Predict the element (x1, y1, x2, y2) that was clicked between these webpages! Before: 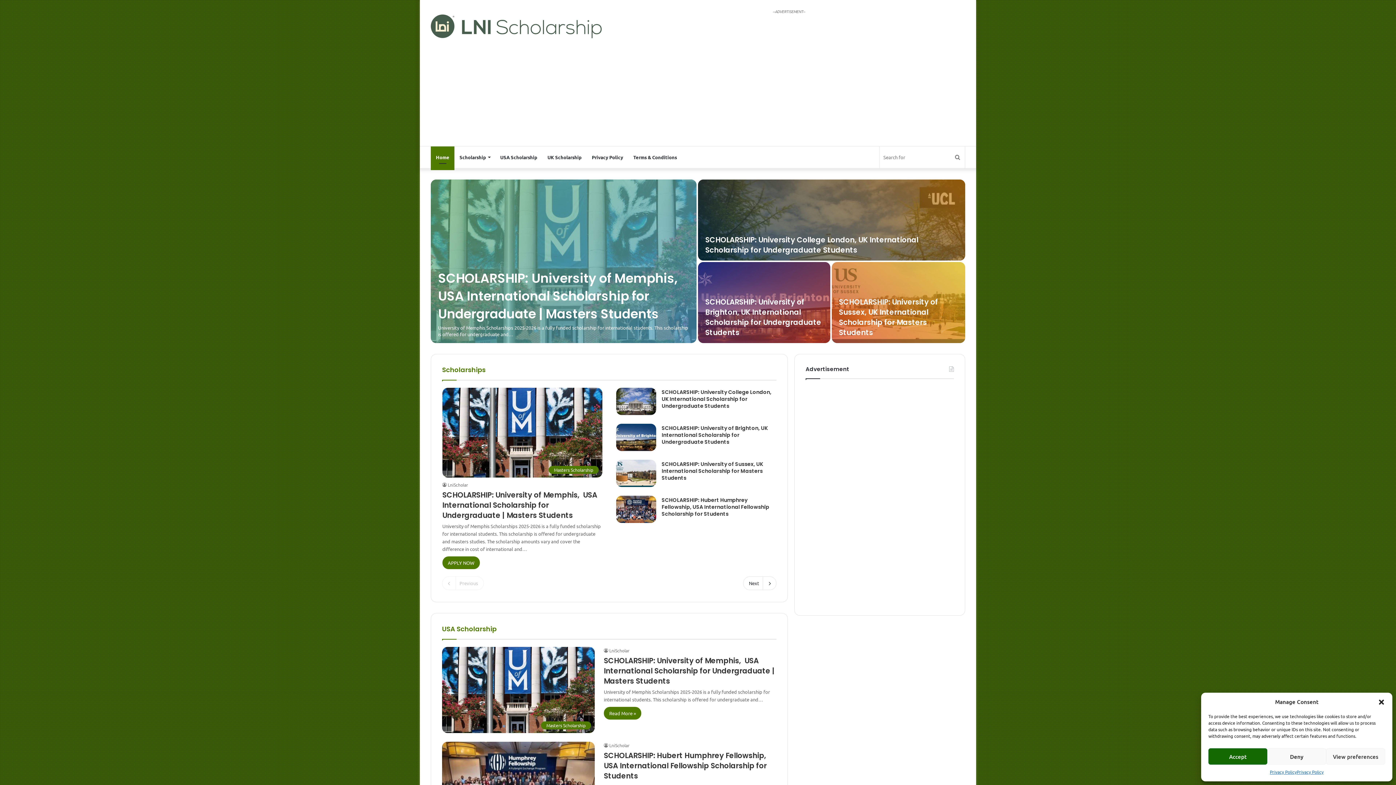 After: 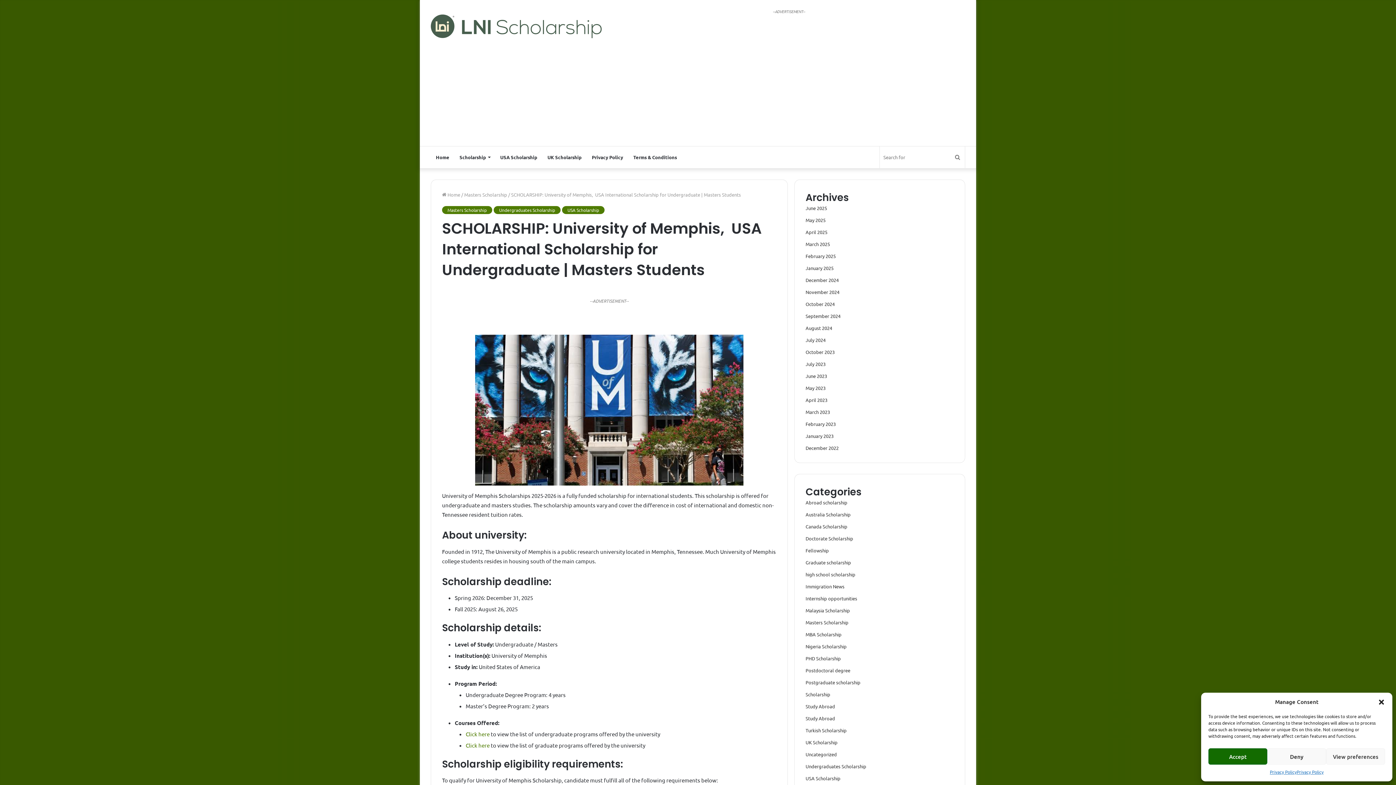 Action: label: SCHOLARSHIP: University of Memphis,  USA International Scholarship for Undergraduate | Masters Students bbox: (442, 490, 597, 520)